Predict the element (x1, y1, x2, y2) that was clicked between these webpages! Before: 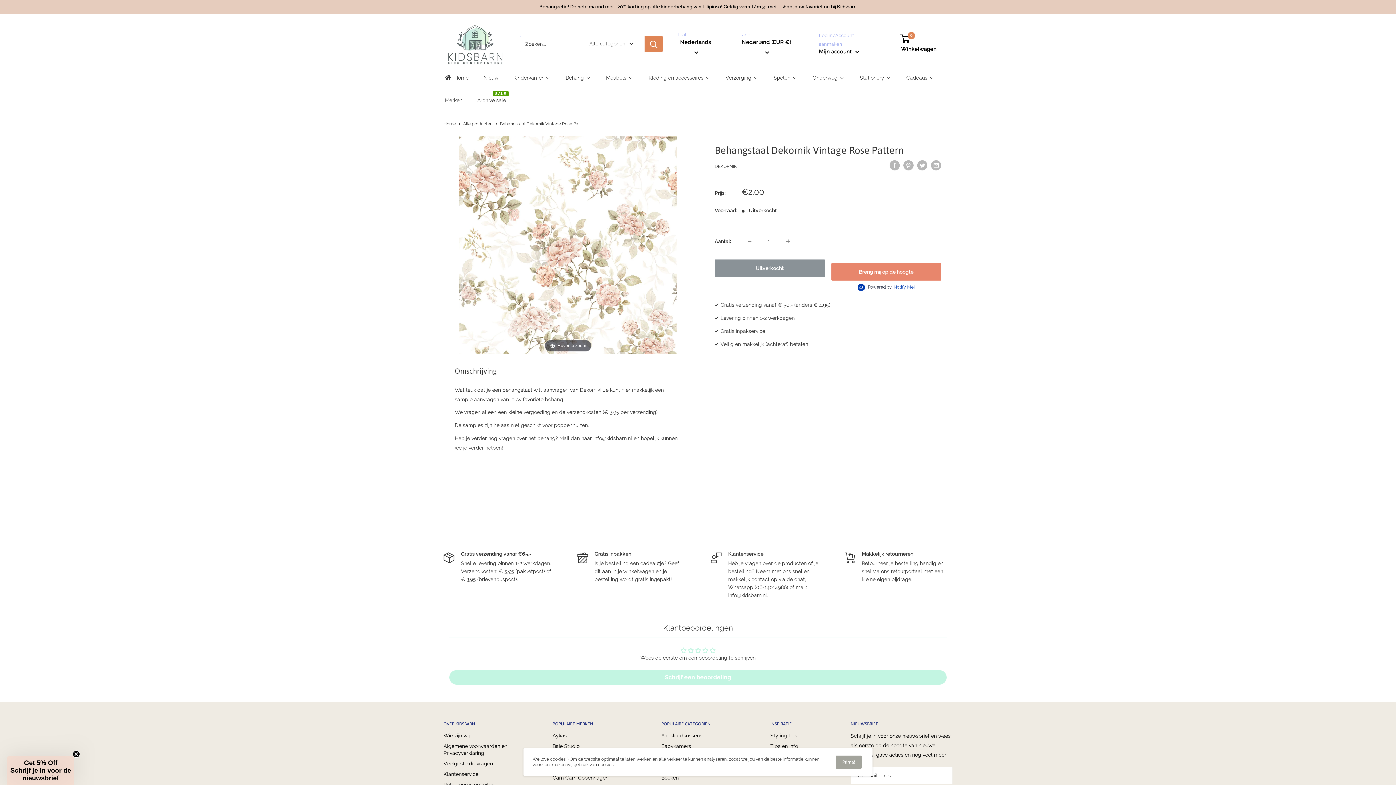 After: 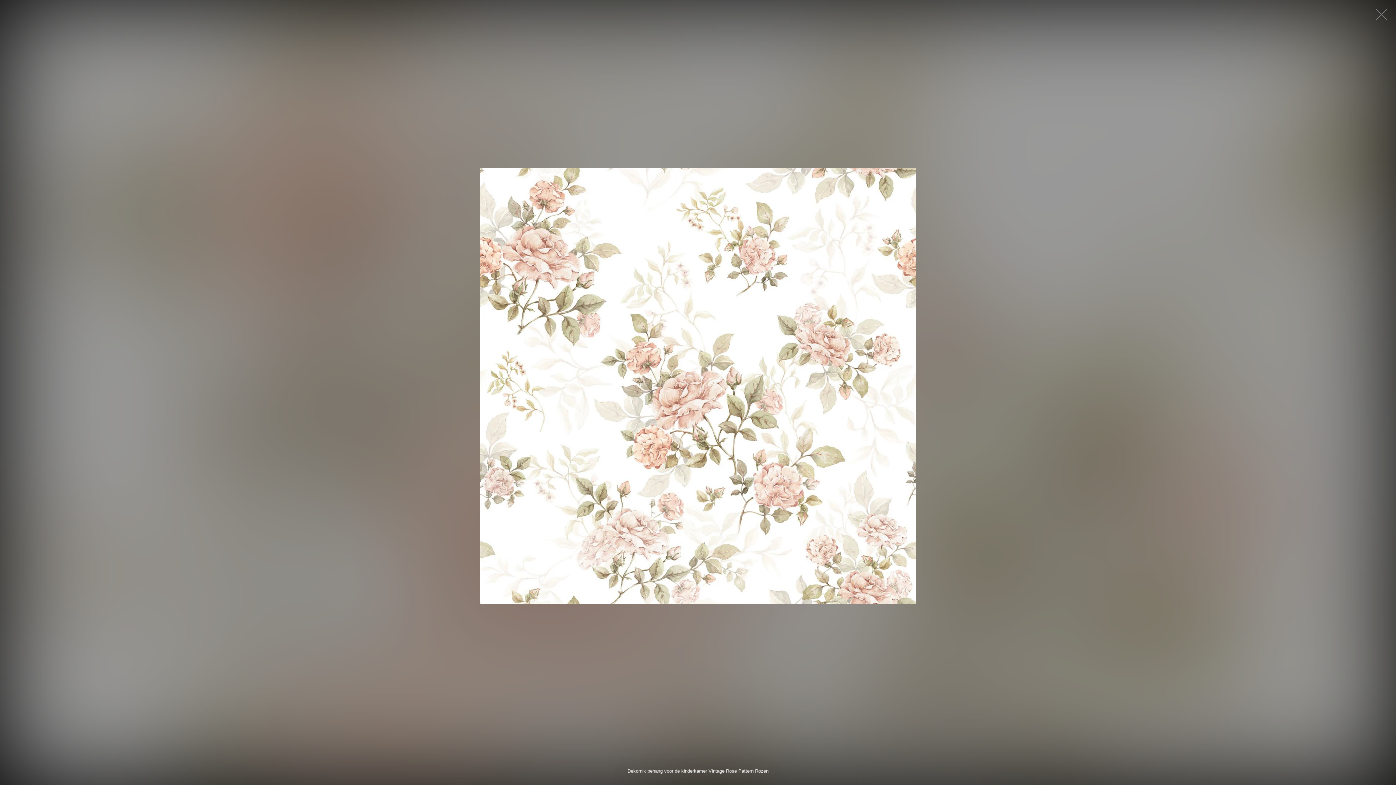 Action: label: Hover to zoom bbox: (459, 241, 677, 247)